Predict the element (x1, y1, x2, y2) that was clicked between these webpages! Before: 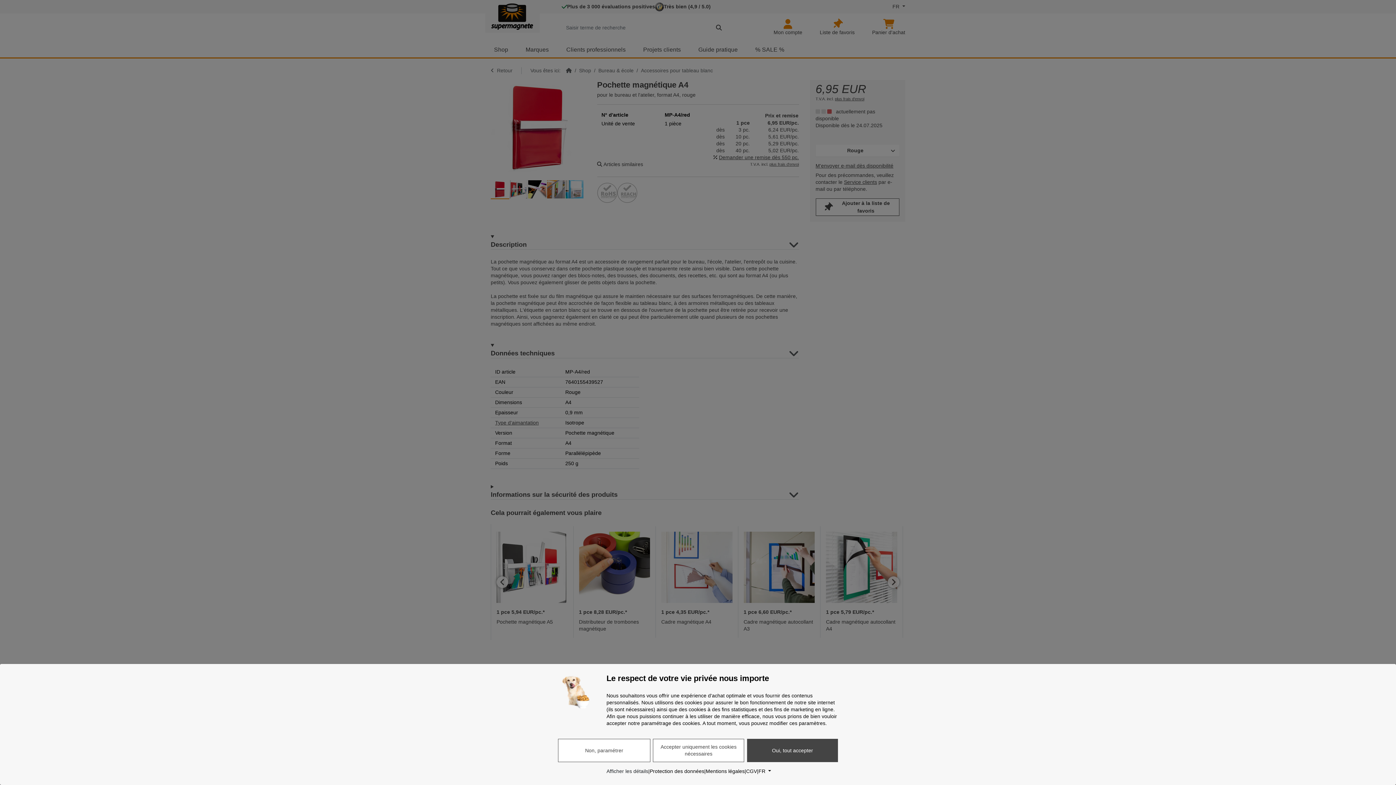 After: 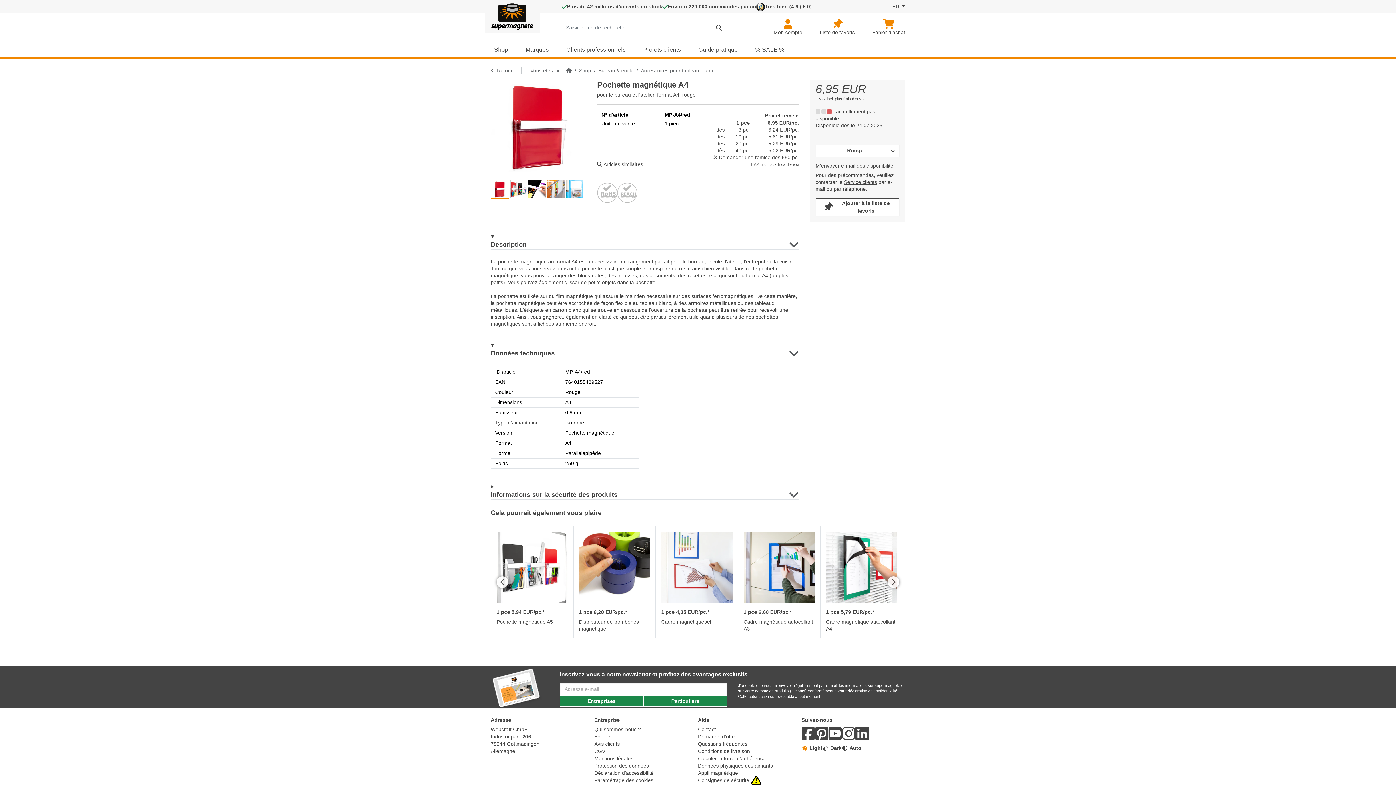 Action: label: Oui, tout accepter bbox: (747, 739, 838, 762)